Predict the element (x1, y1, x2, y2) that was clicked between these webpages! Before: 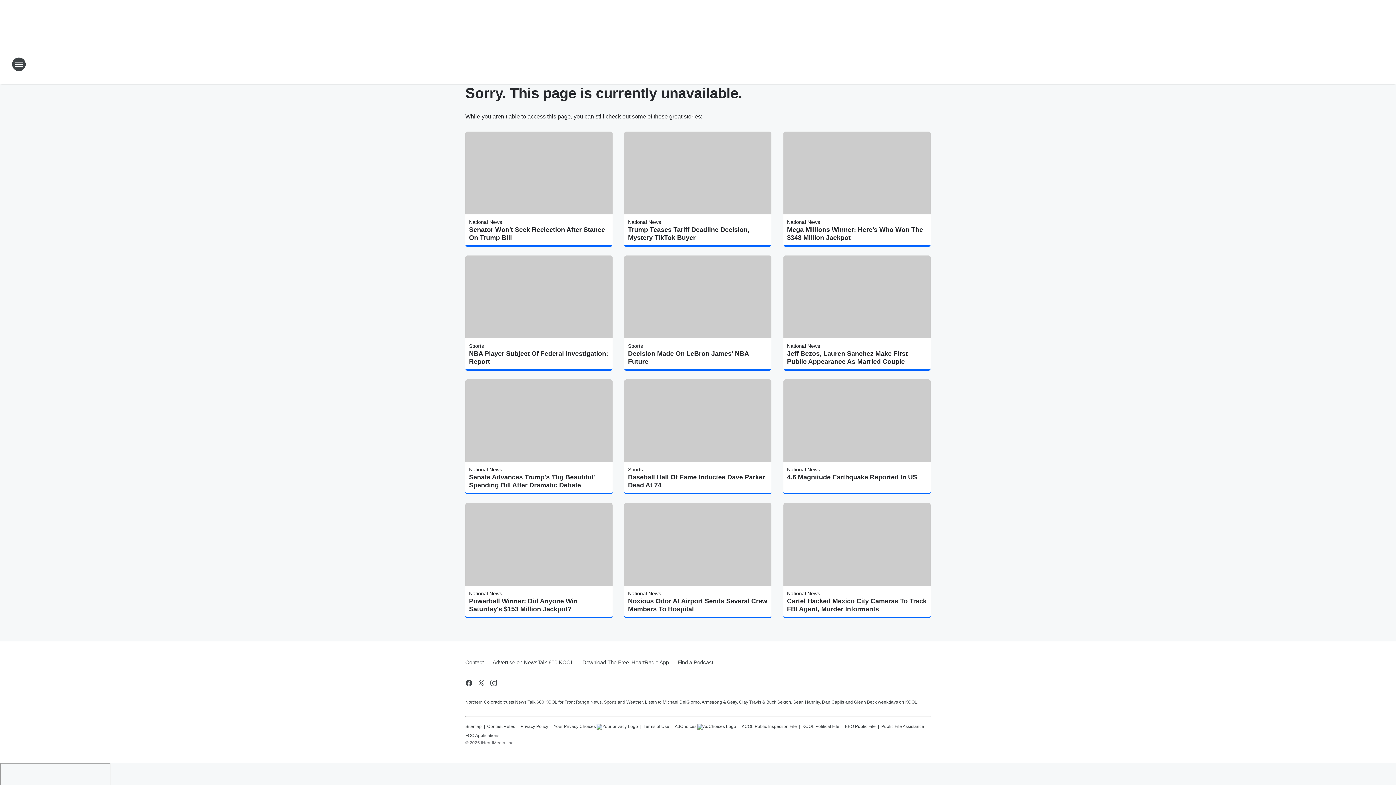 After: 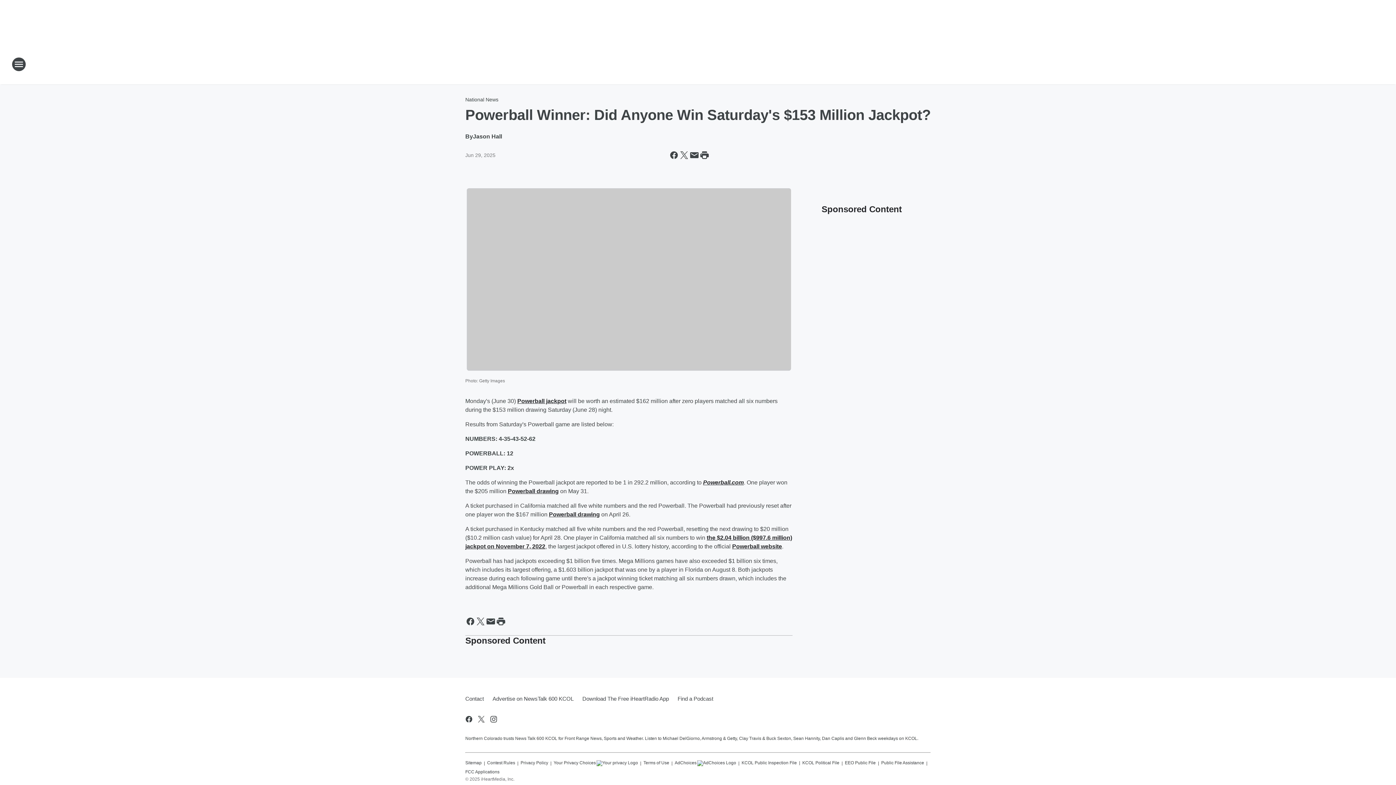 Action: bbox: (469, 597, 609, 613) label: Powerball Winner: Did Anyone Win Saturday's $153 Million Jackpot?